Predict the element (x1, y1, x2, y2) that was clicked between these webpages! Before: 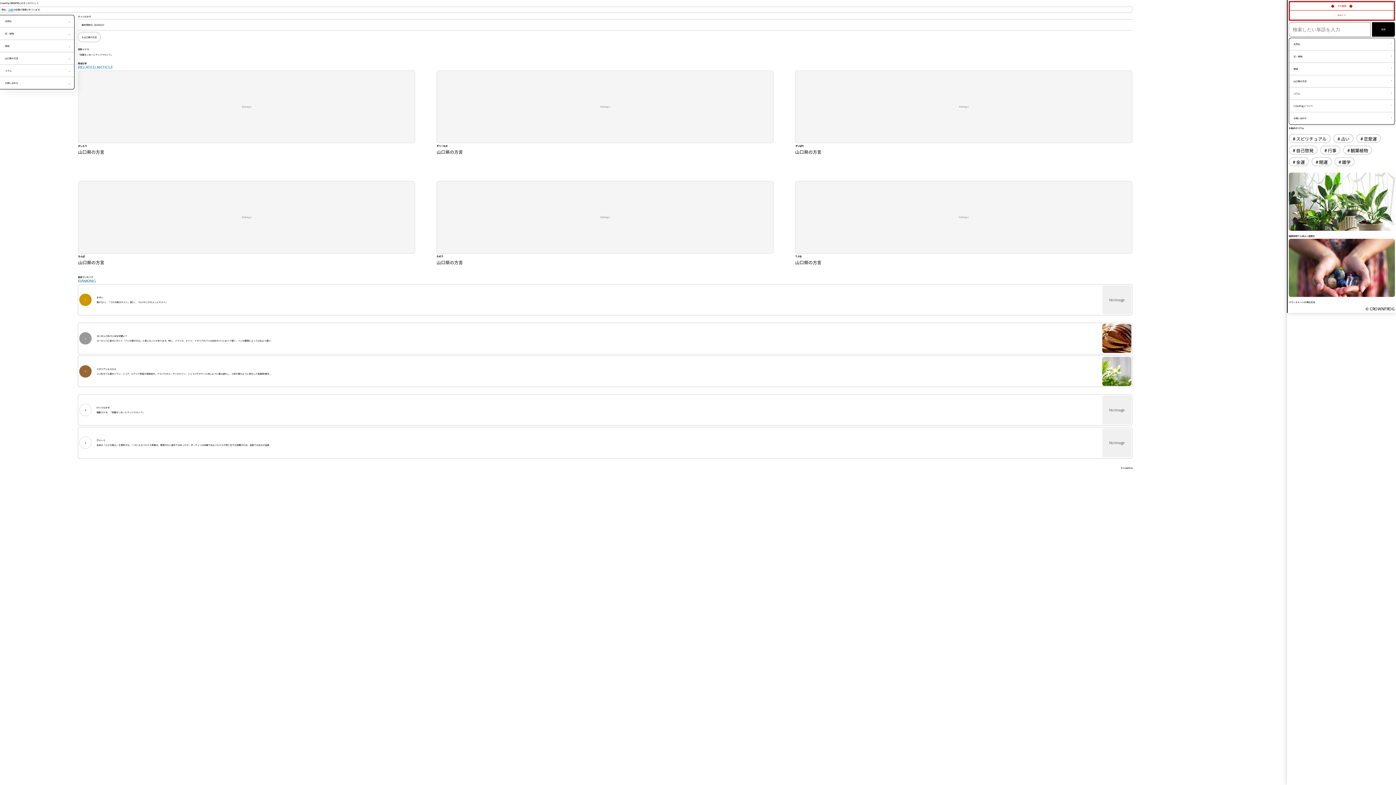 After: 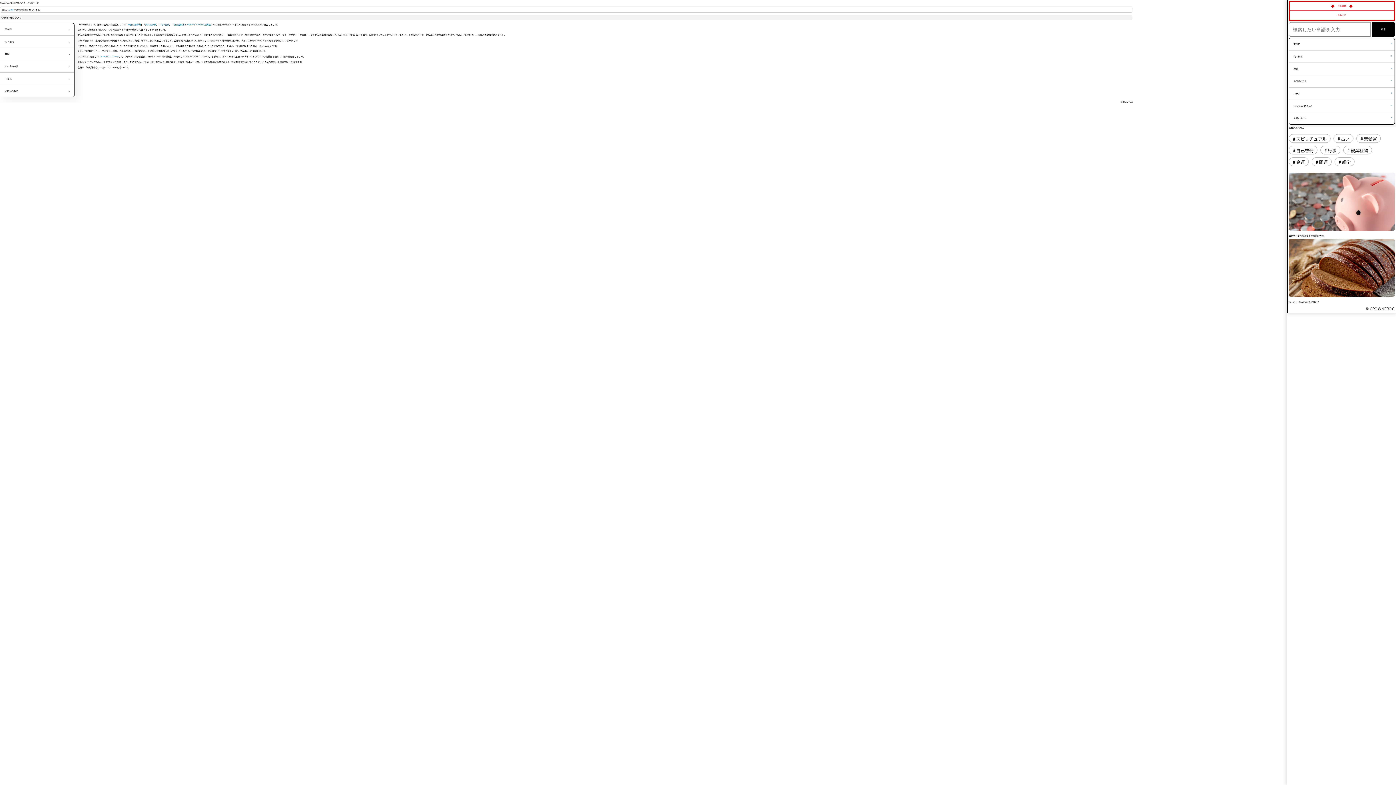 Action: label: Crownfrogについて bbox: (1289, 100, 1394, 112)